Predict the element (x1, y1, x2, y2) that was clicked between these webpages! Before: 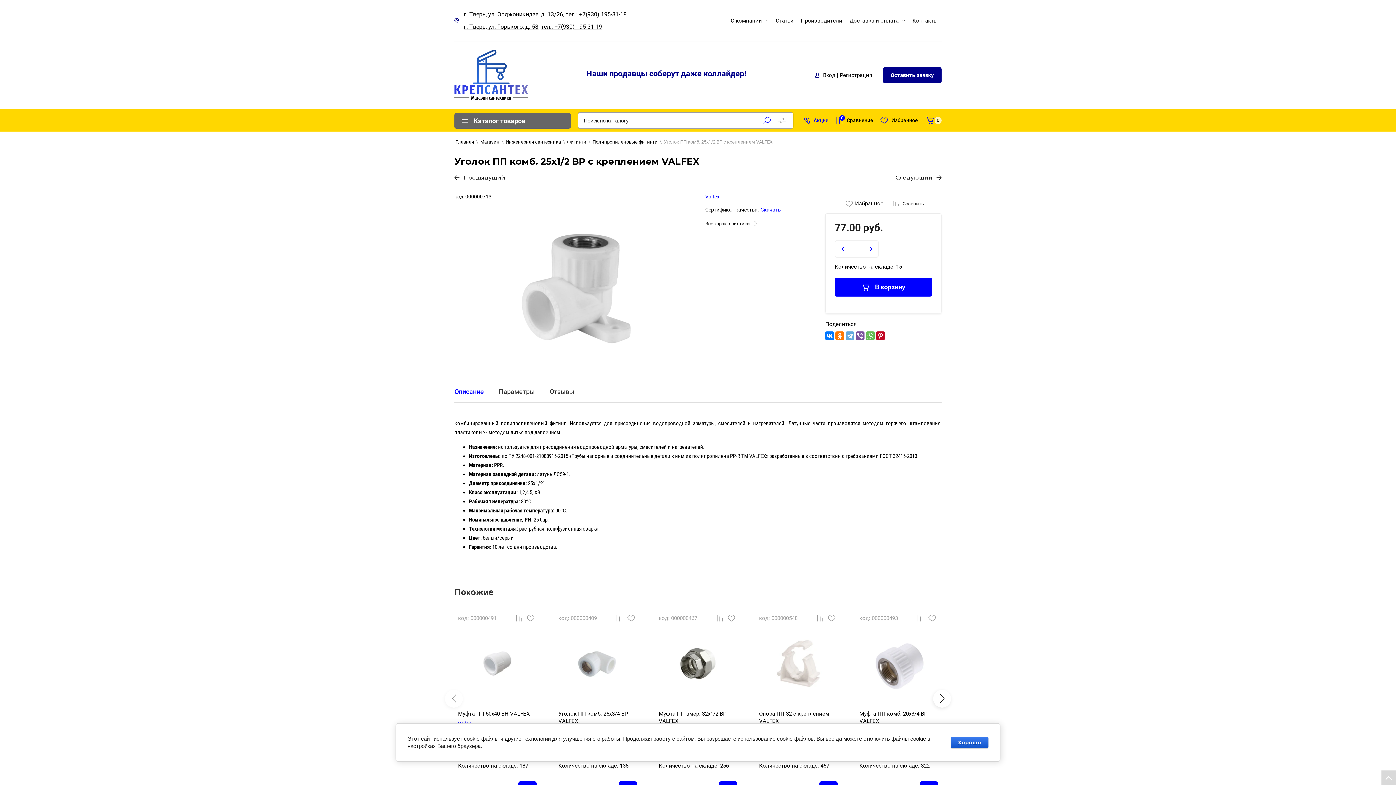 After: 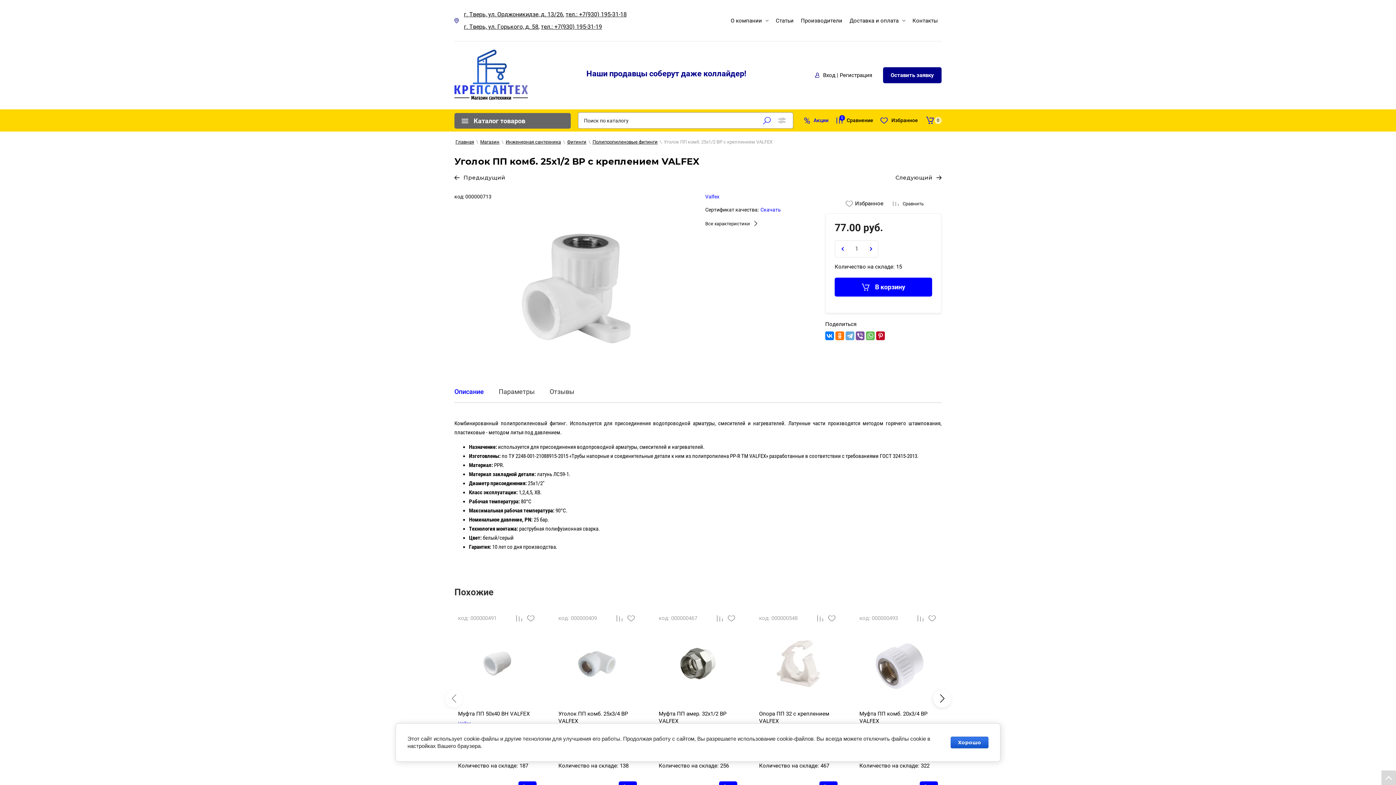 Action: bbox: (766, 72, 804, 78) label: krepsanteh@bk.ru